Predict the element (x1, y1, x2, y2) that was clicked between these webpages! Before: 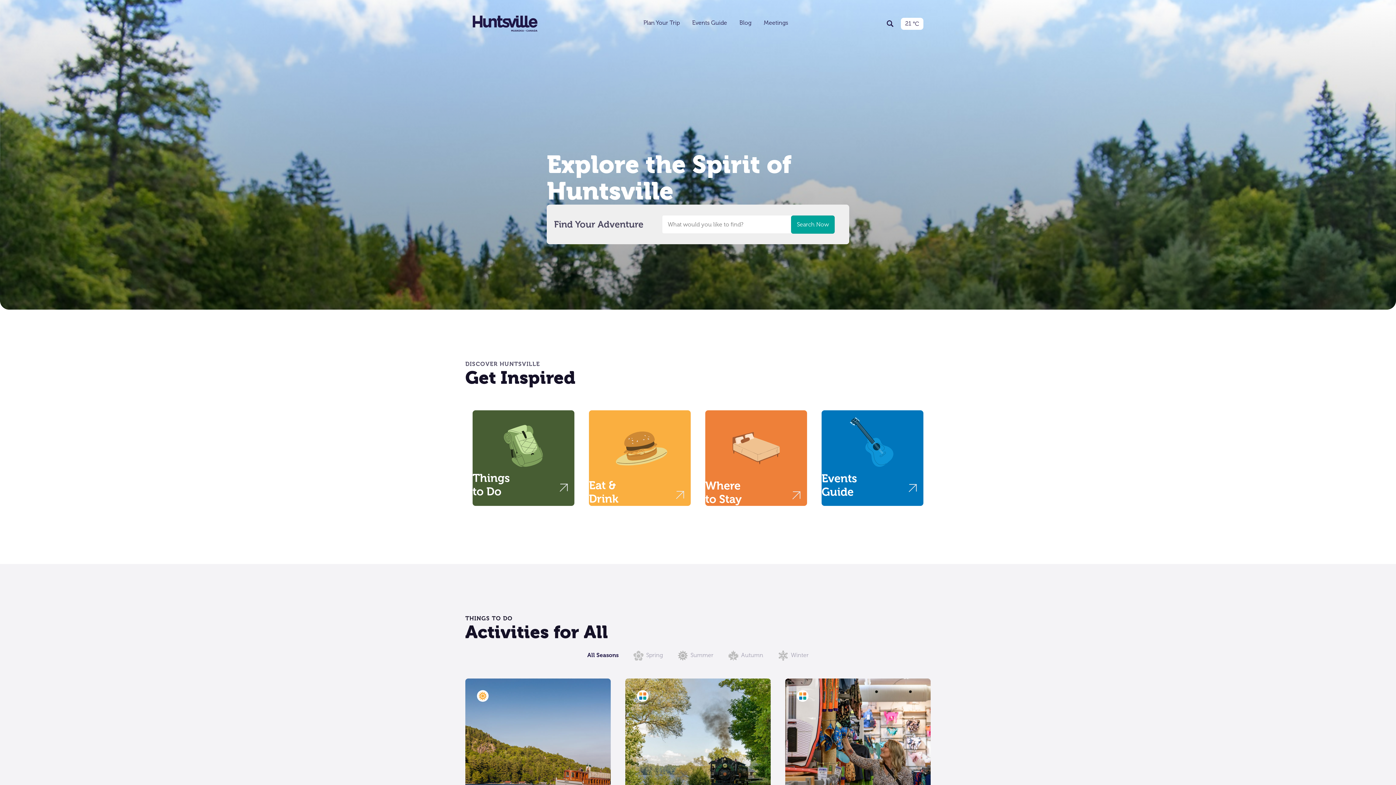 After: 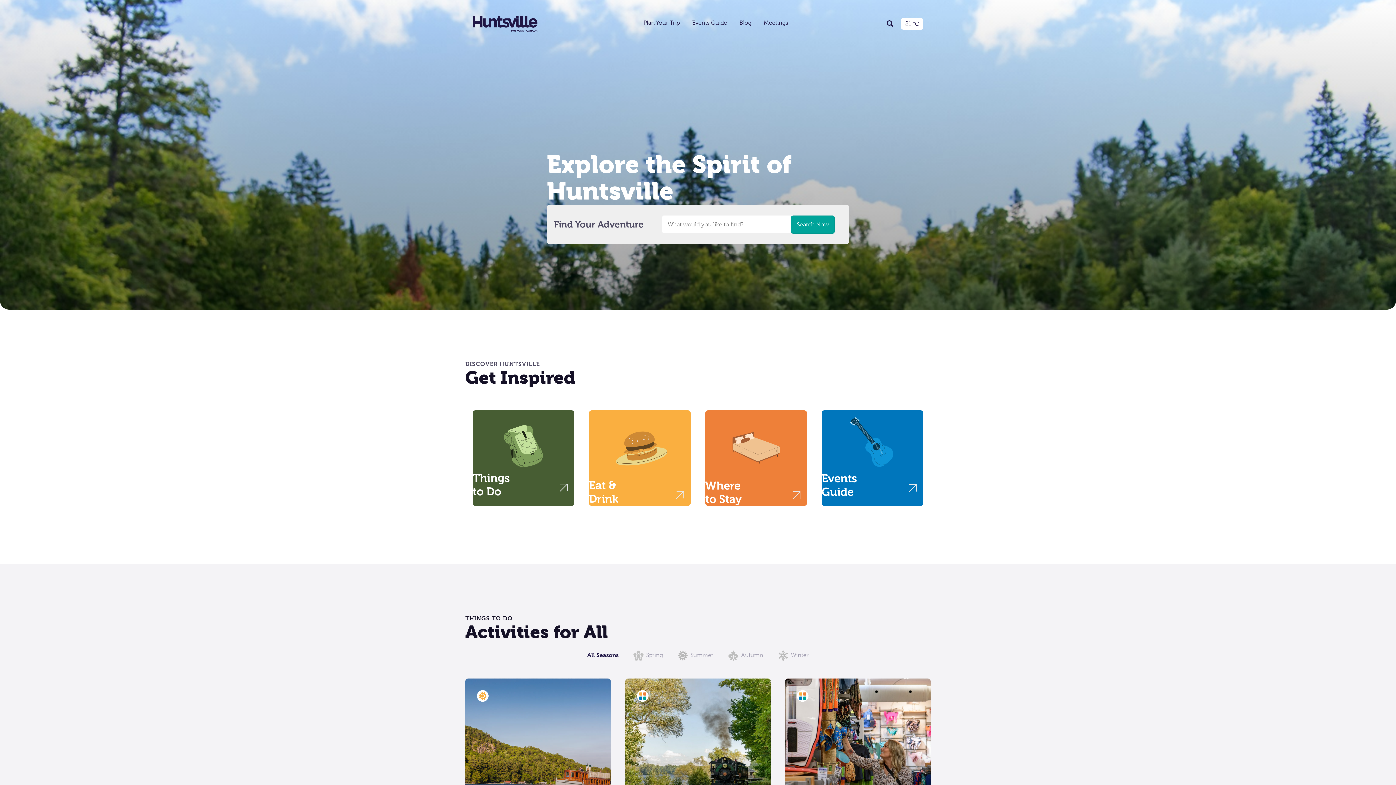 Action: label: Plan Your Trip bbox: (643, 19, 680, 26)